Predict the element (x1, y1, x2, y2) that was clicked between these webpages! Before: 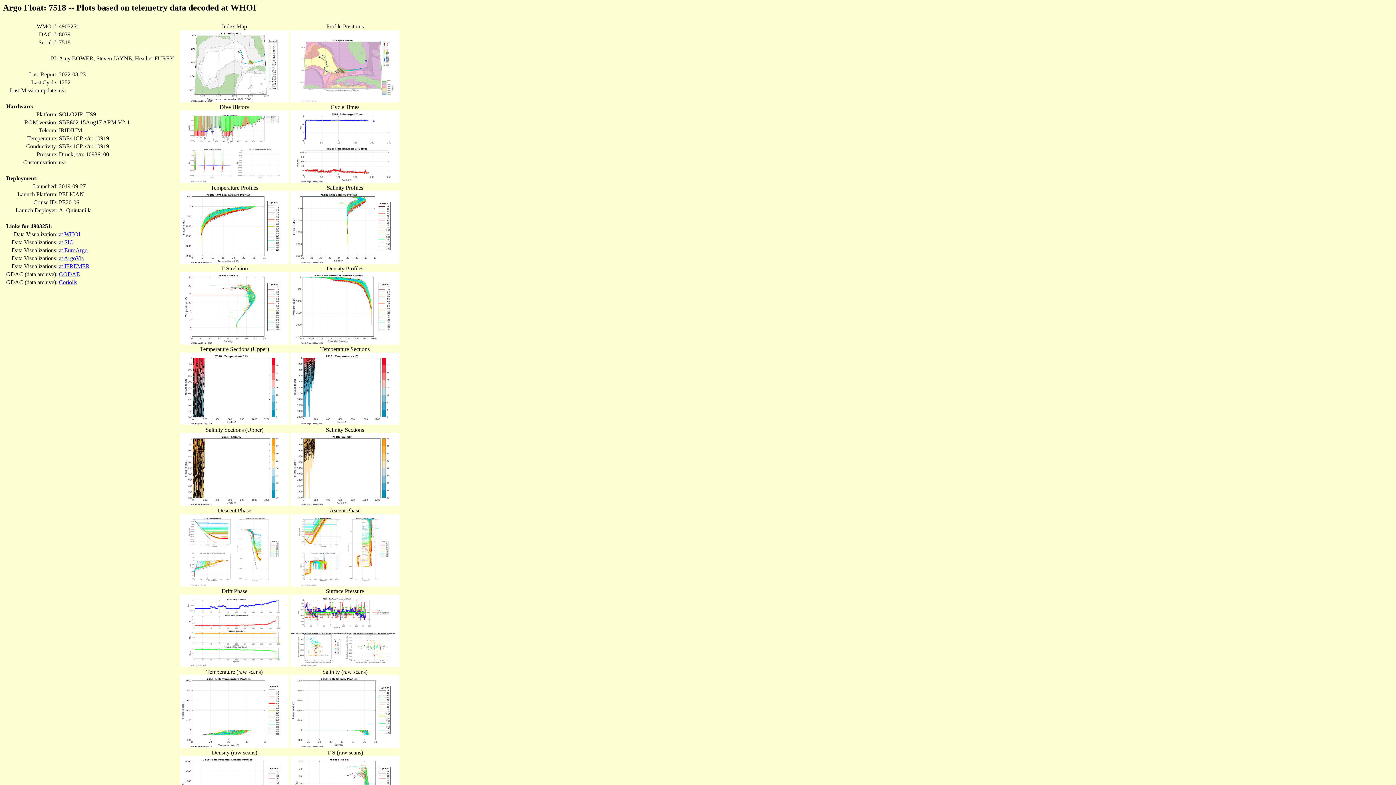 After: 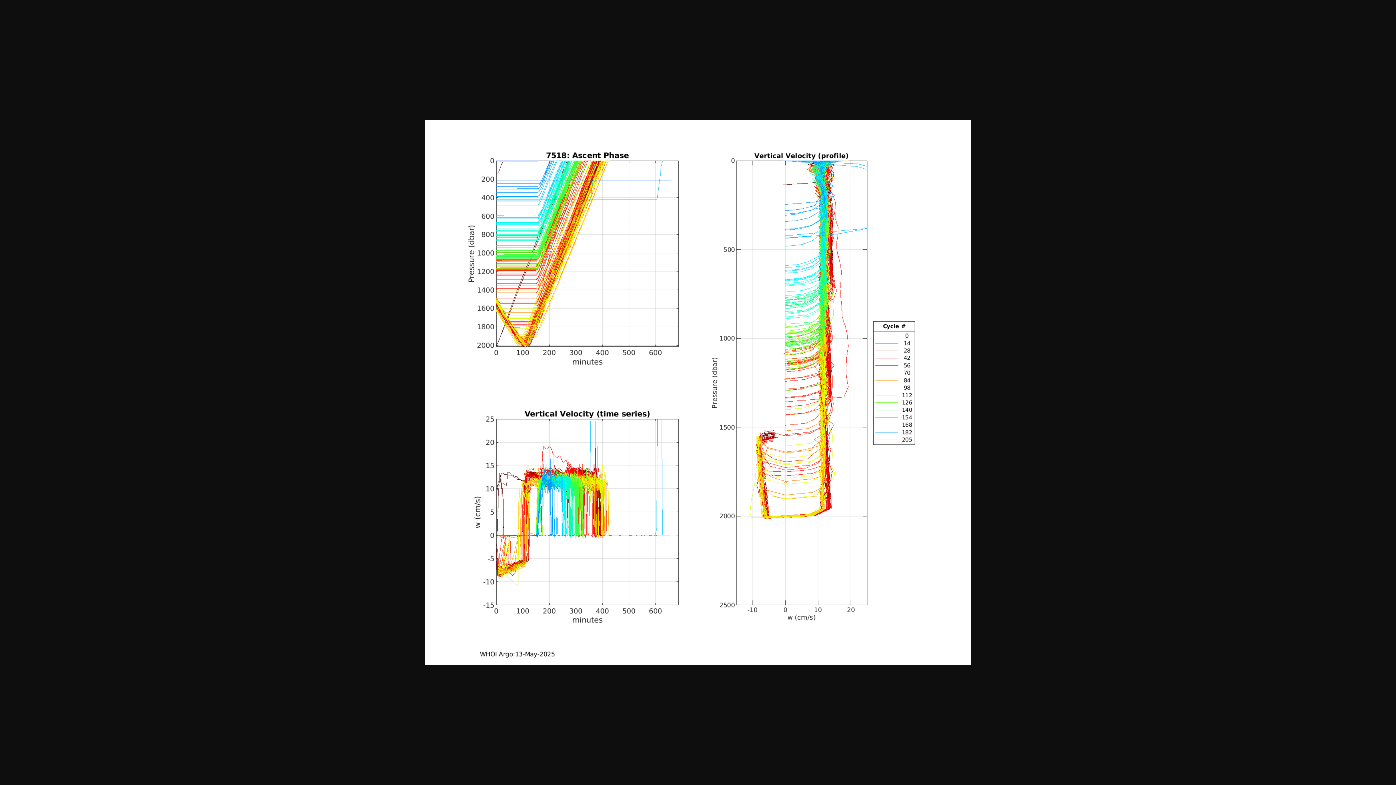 Action: bbox: (290, 581, 399, 587)